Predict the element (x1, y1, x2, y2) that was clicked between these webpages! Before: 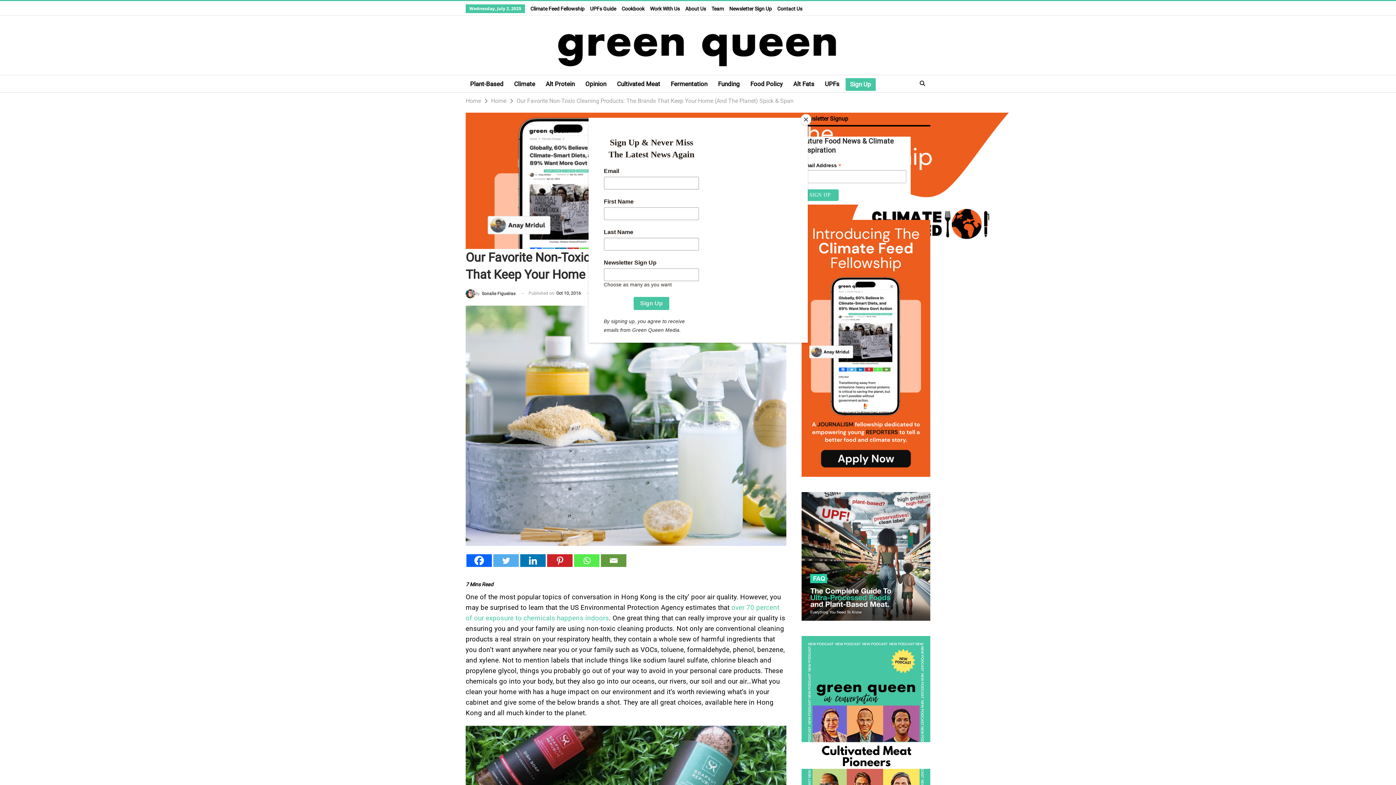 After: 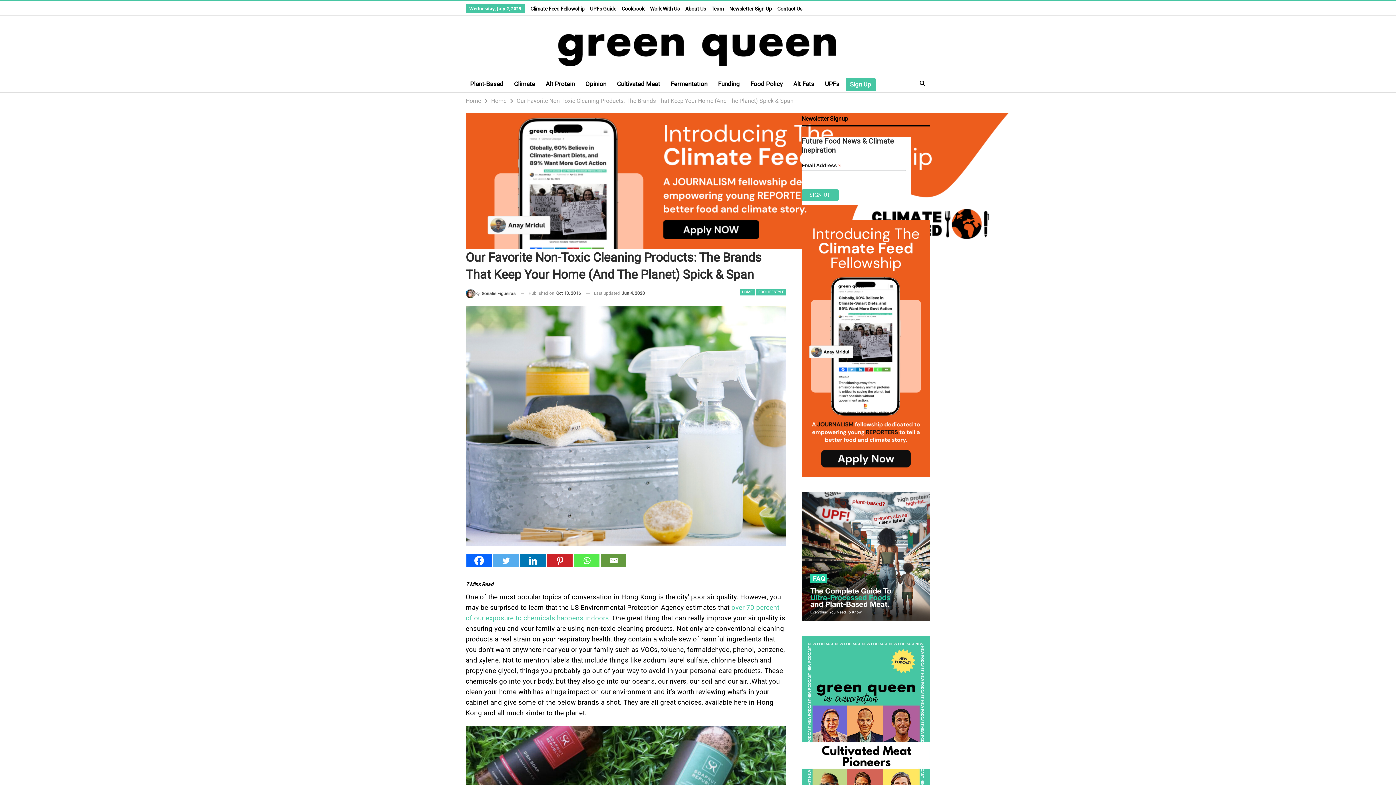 Action: label: Close bbox: (800, 114, 811, 125)